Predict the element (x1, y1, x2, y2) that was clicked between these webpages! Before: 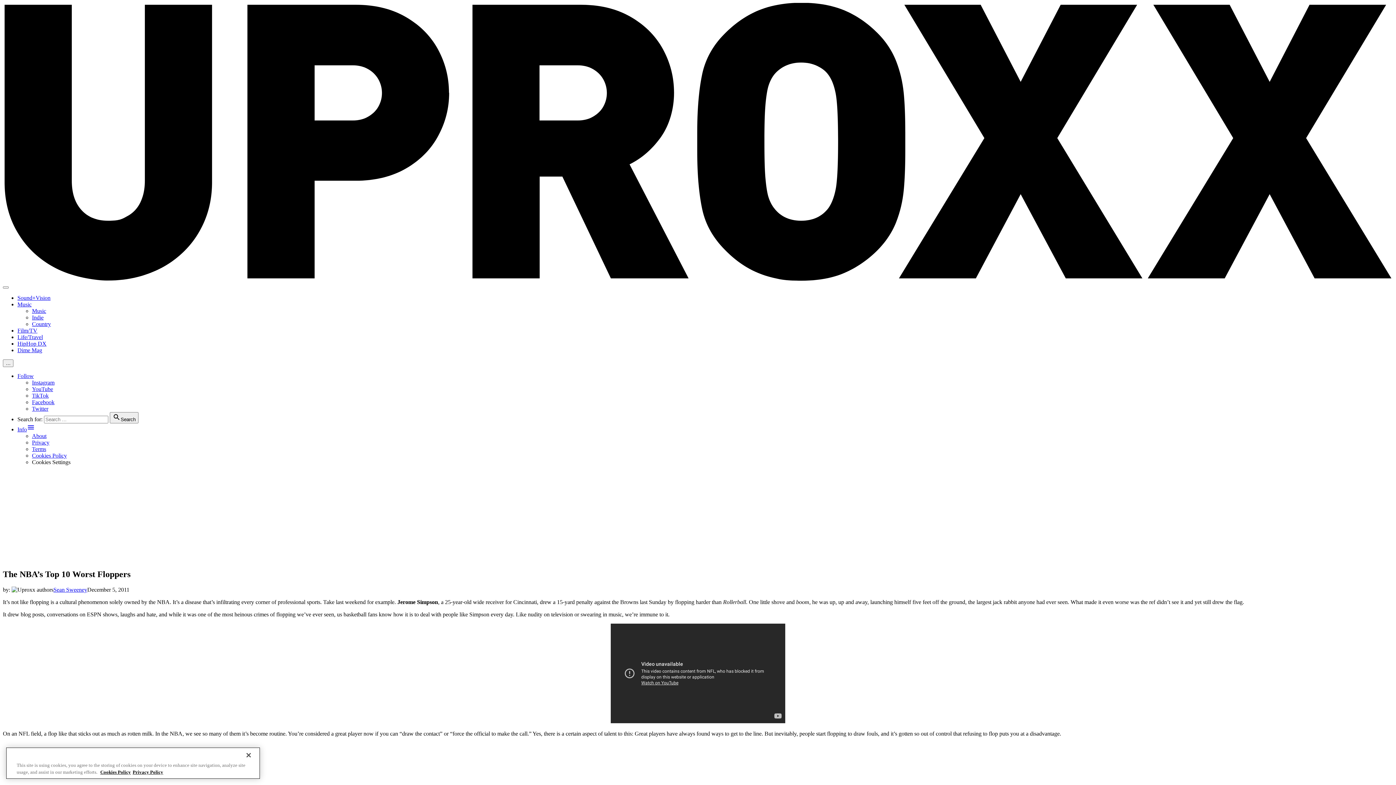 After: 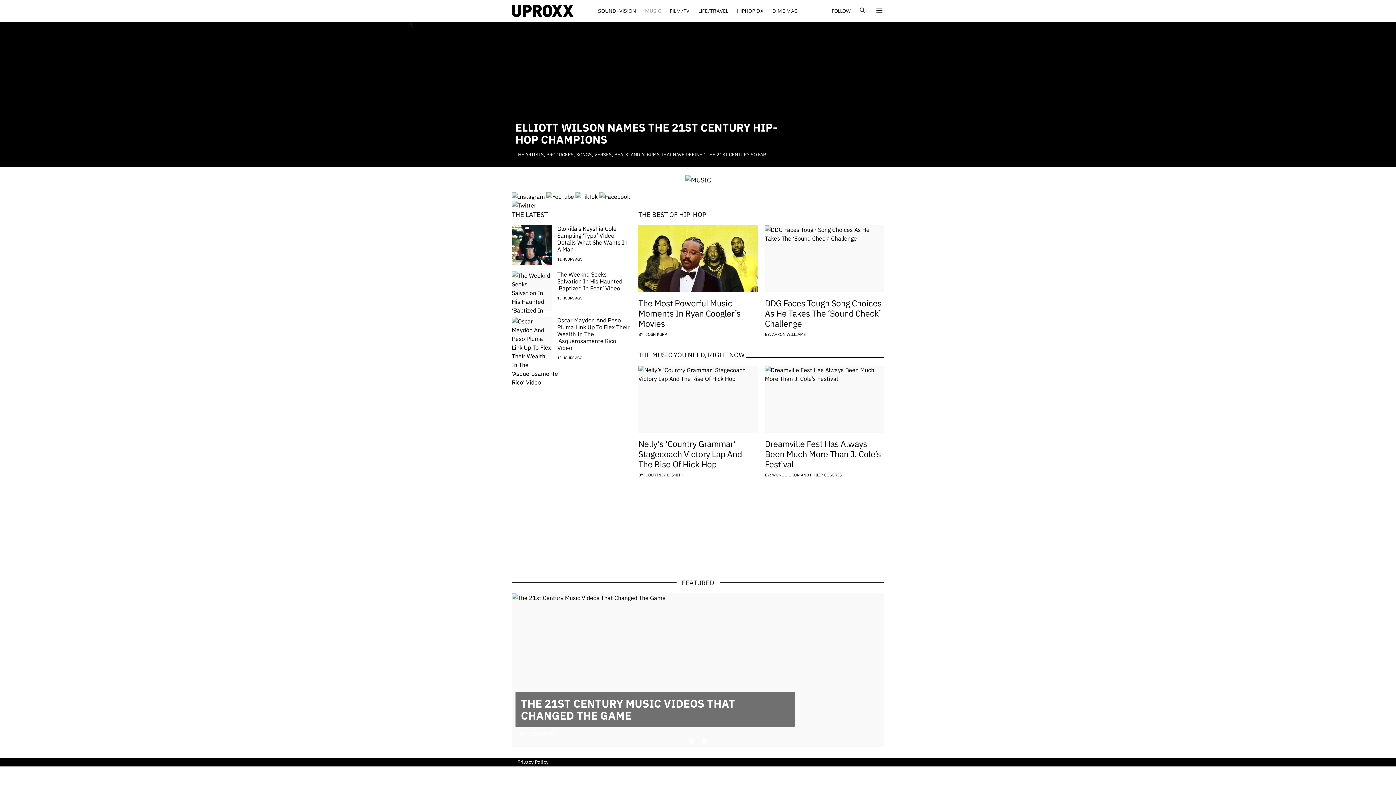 Action: bbox: (17, 301, 31, 307) label: Music